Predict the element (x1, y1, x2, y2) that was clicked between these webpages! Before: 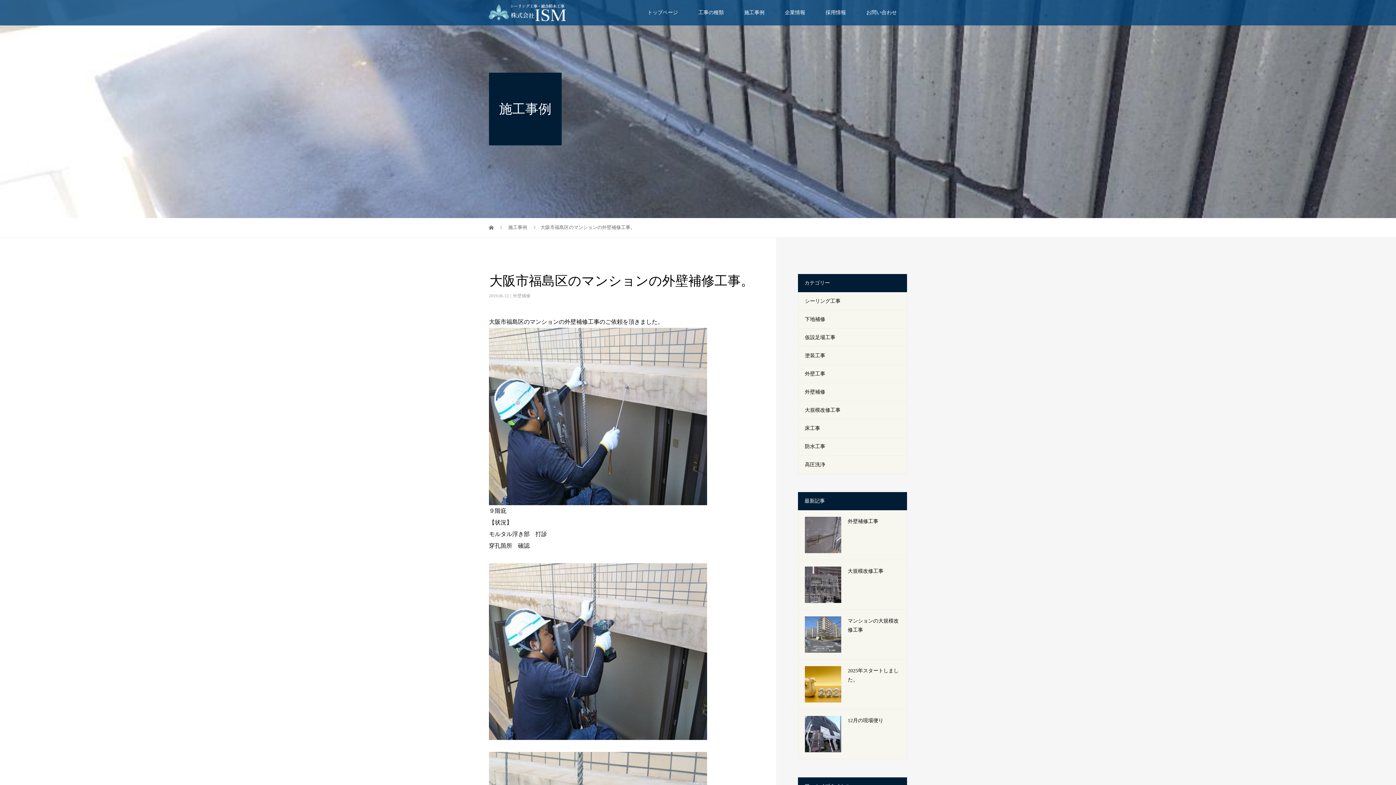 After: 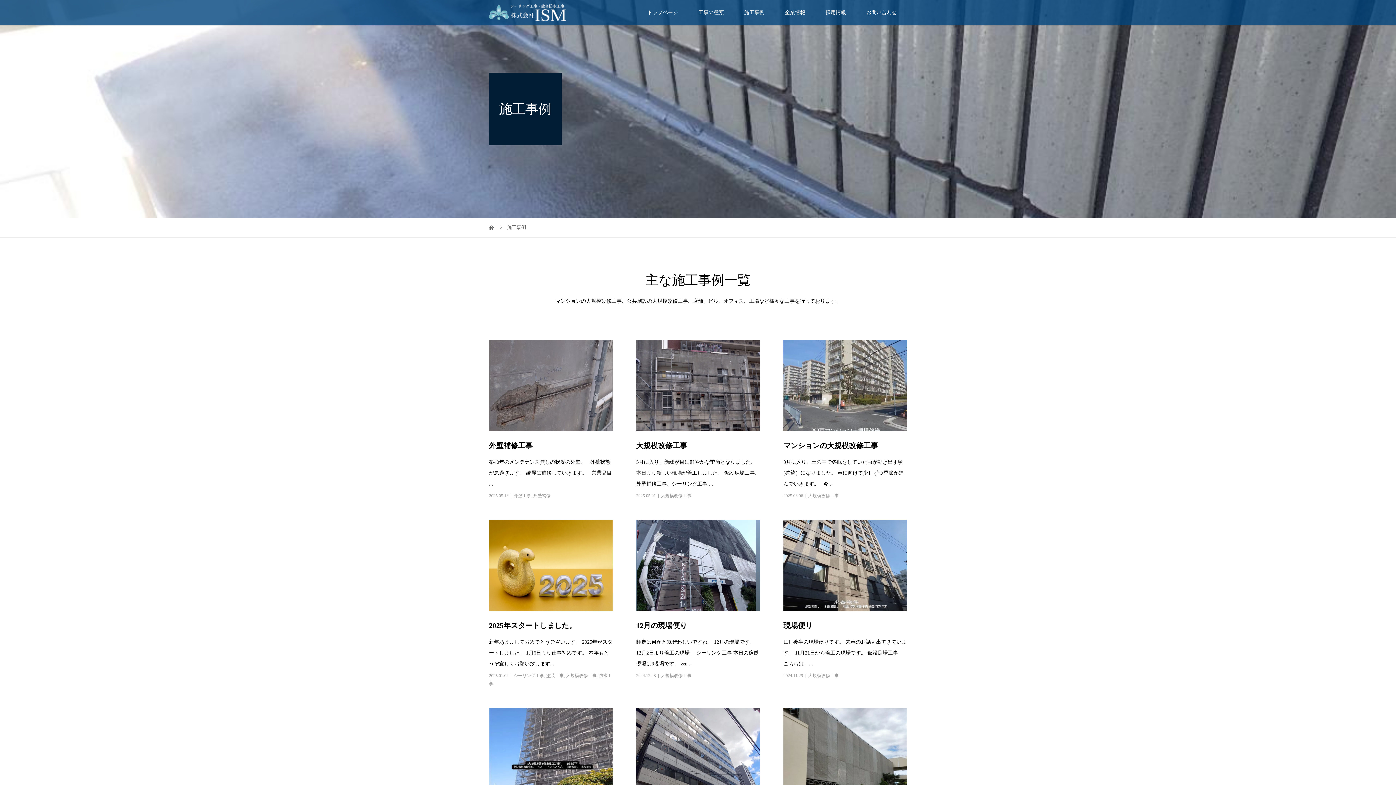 Action: bbox: (508, 224, 528, 230) label: 施工事例 